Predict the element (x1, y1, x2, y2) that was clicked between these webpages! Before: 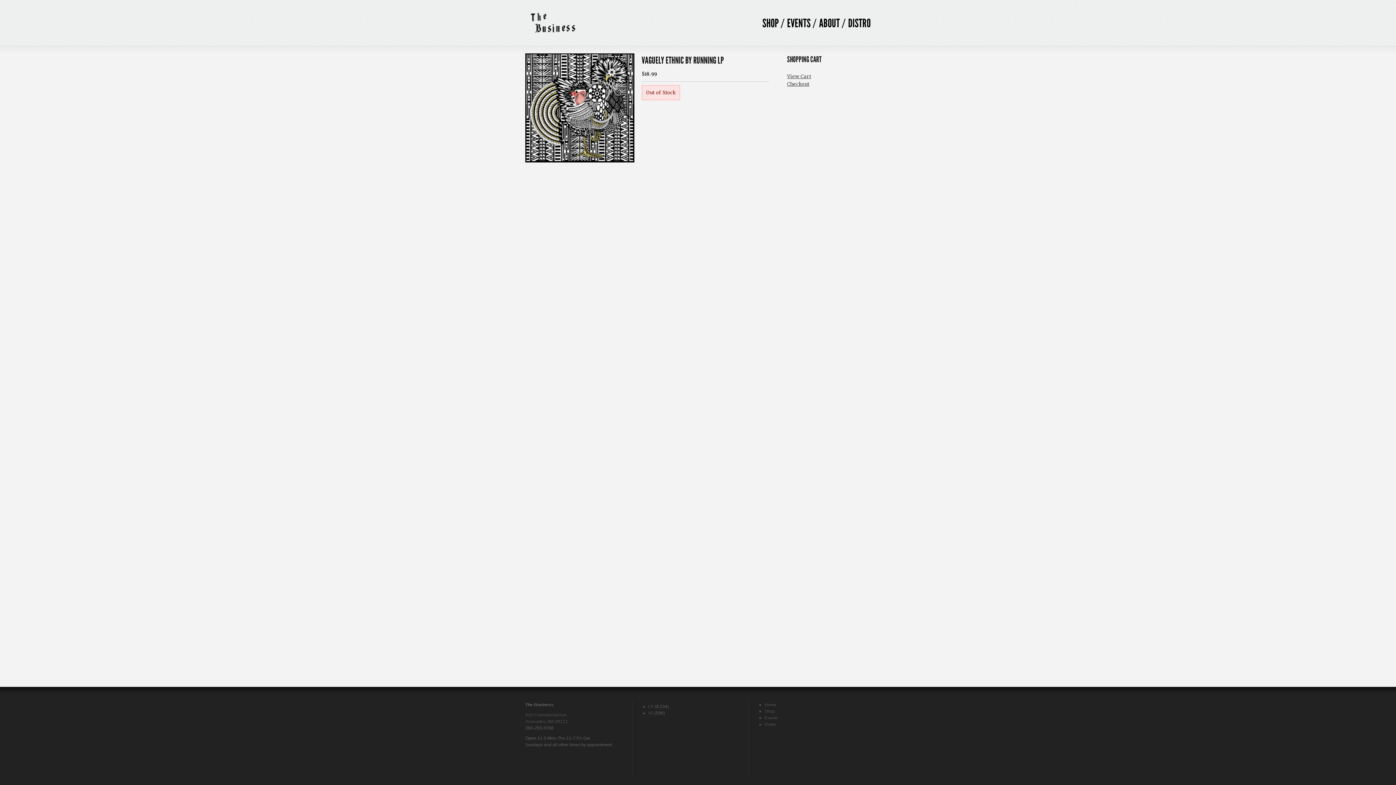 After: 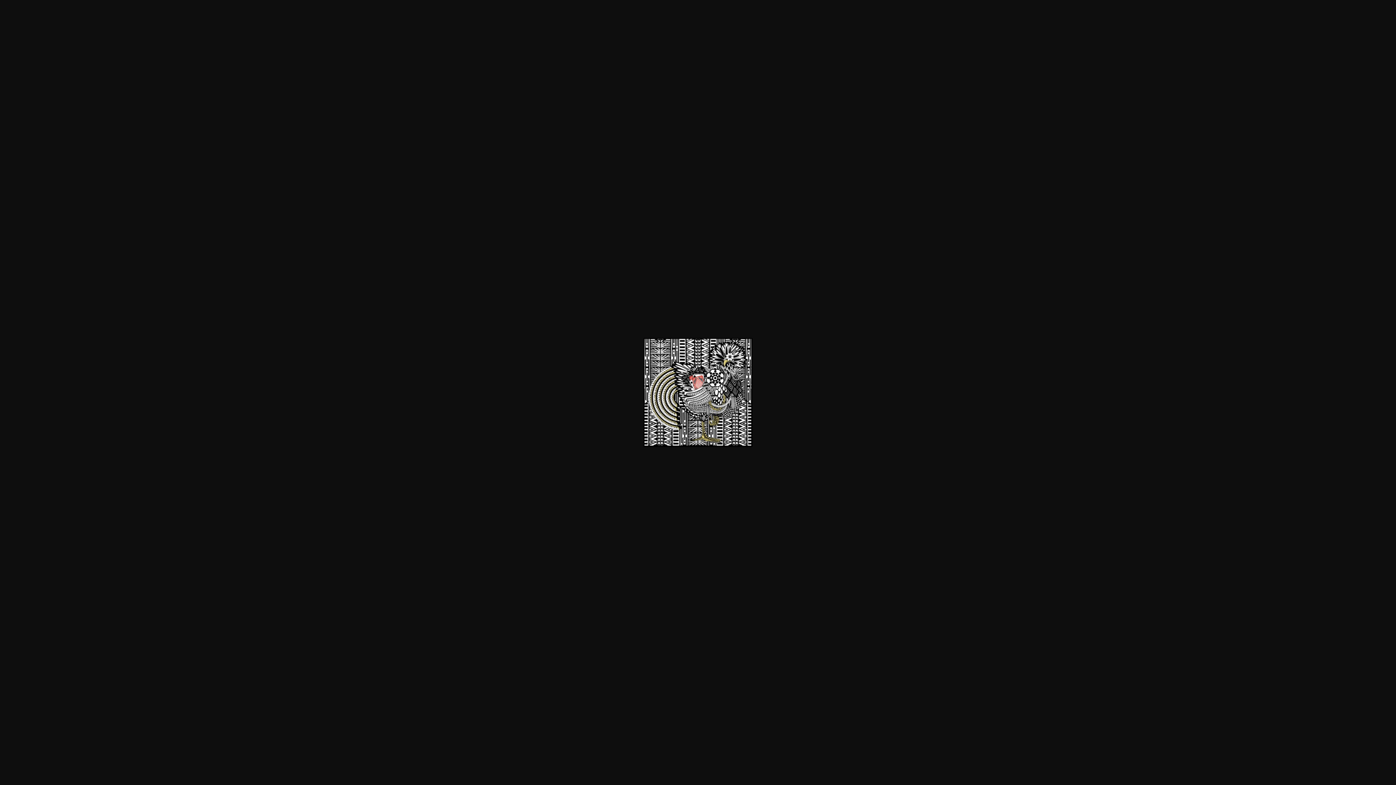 Action: bbox: (525, 157, 634, 164)